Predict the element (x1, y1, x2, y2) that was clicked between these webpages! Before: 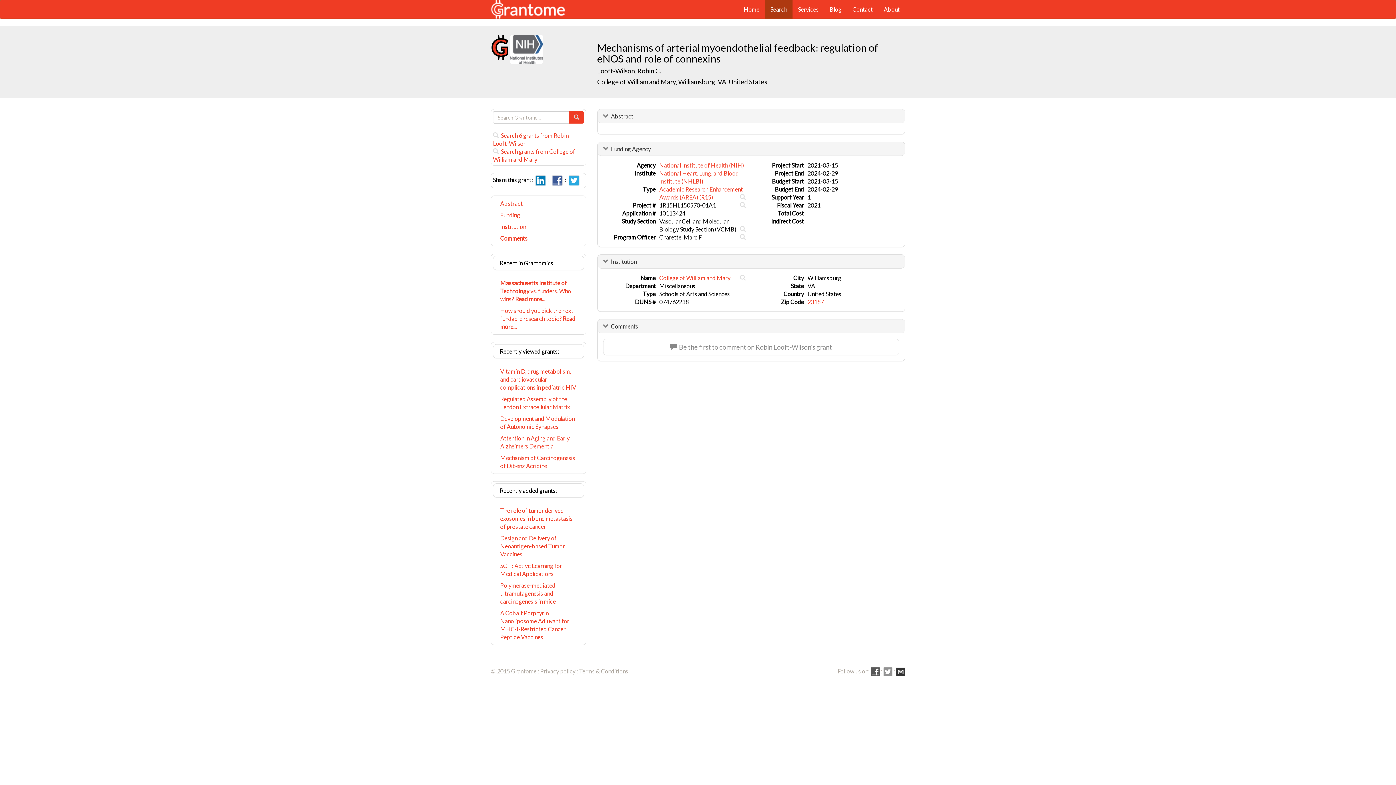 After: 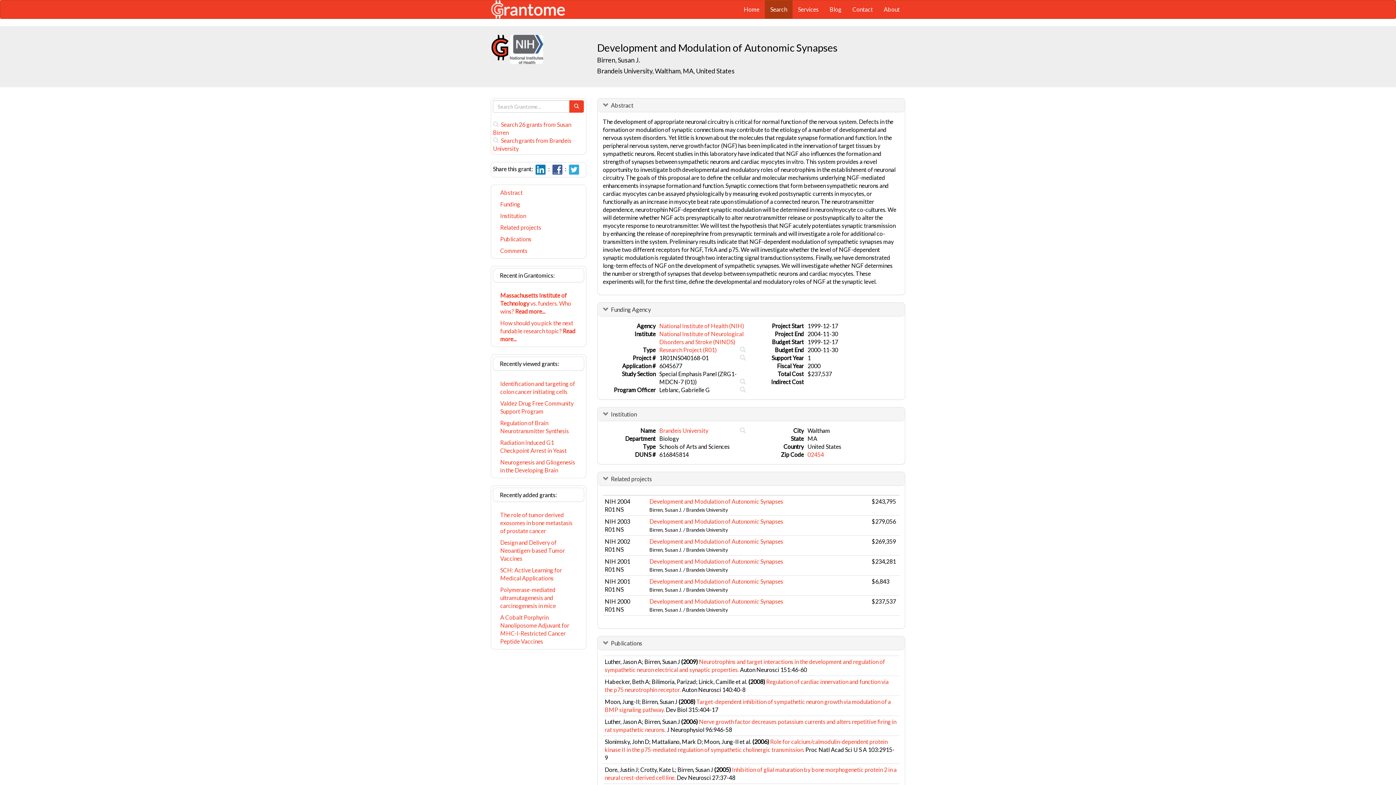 Action: bbox: (493, 413, 584, 432) label: Development and Modulation of Autonomic Synapses